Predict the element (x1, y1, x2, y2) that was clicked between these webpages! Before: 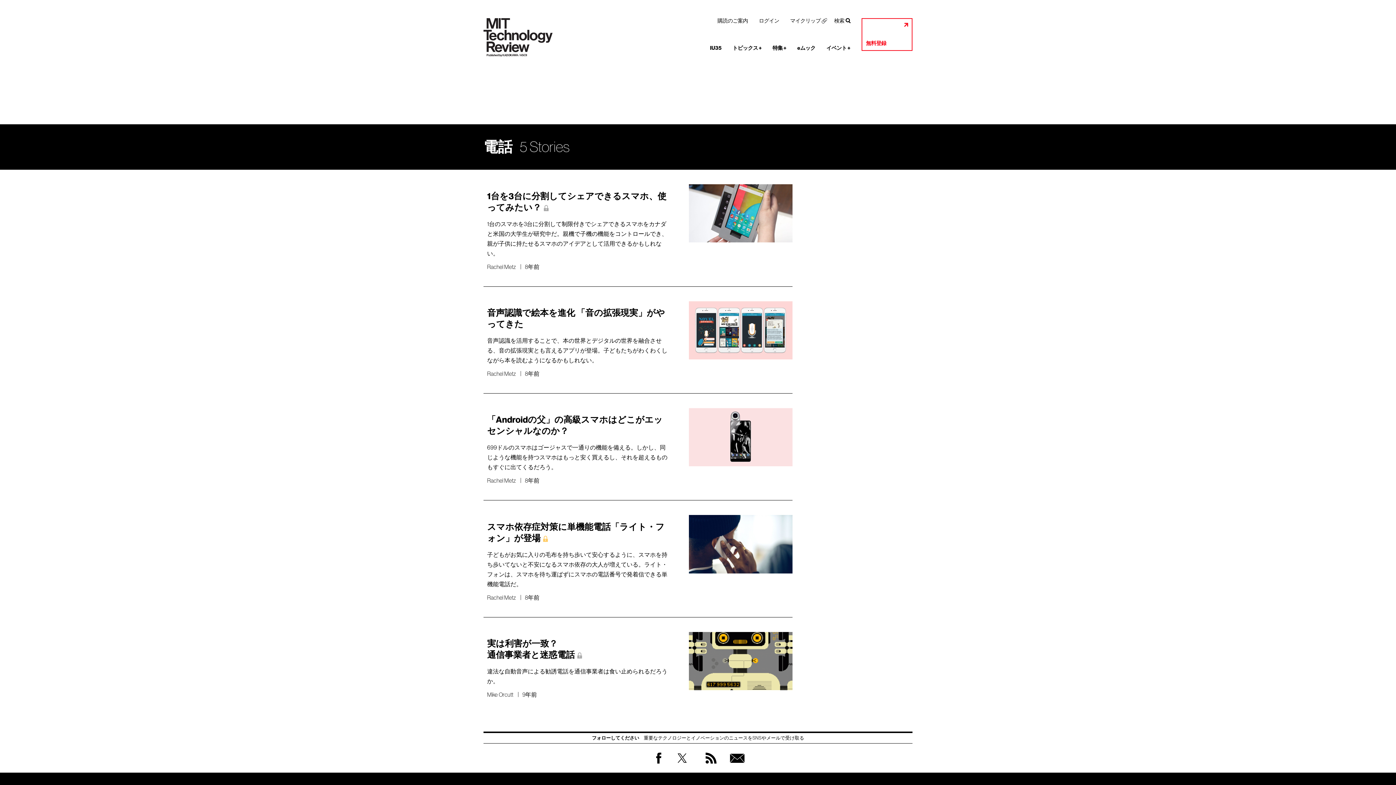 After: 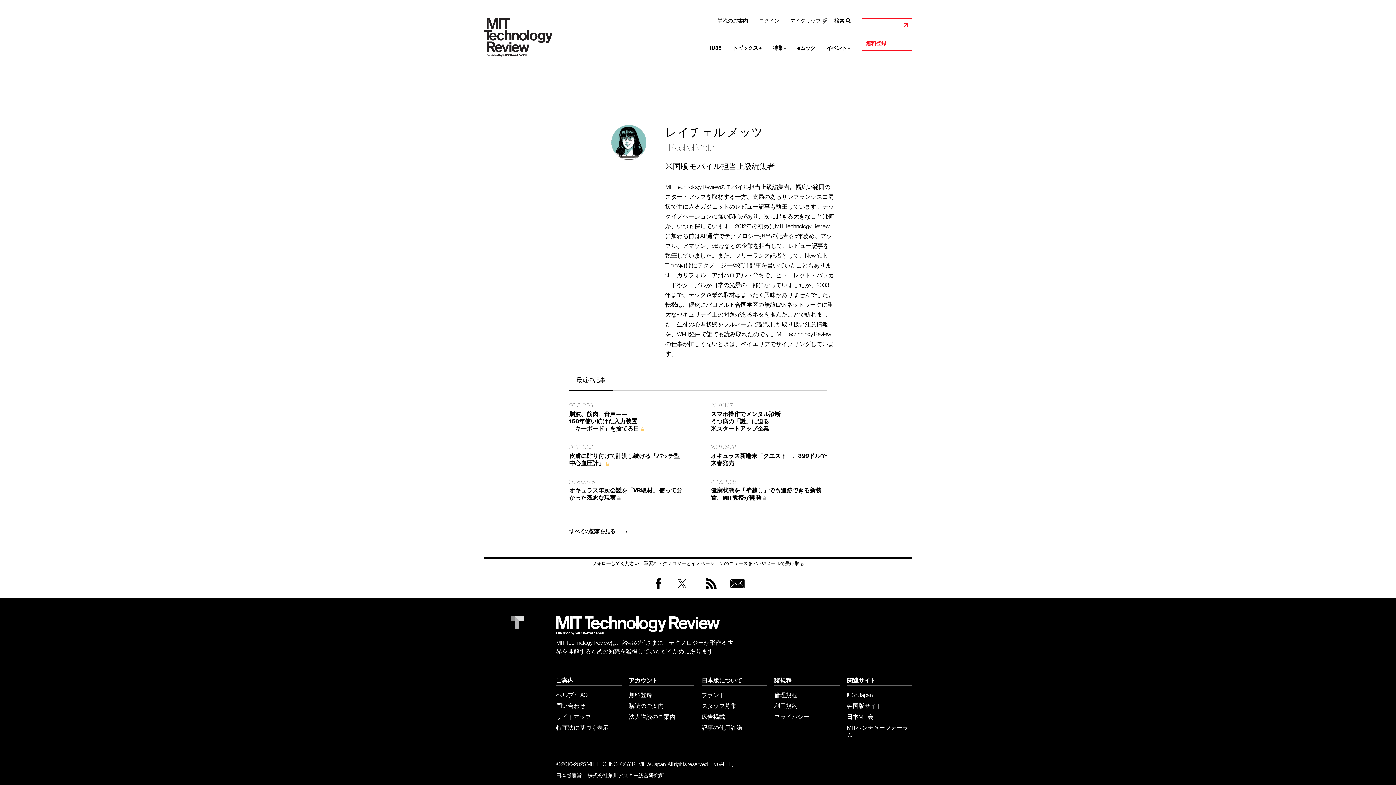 Action: label: Rachel Metz bbox: (487, 263, 516, 270)